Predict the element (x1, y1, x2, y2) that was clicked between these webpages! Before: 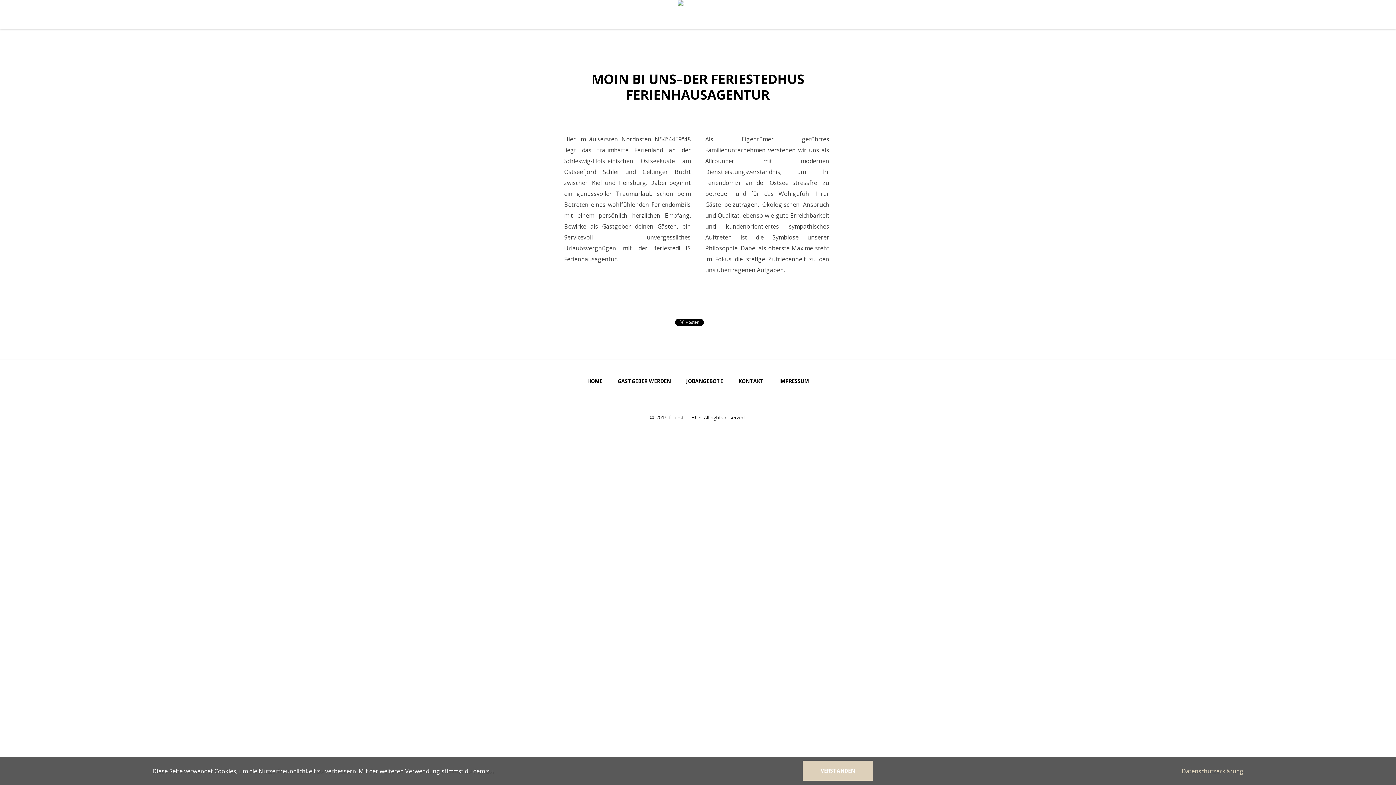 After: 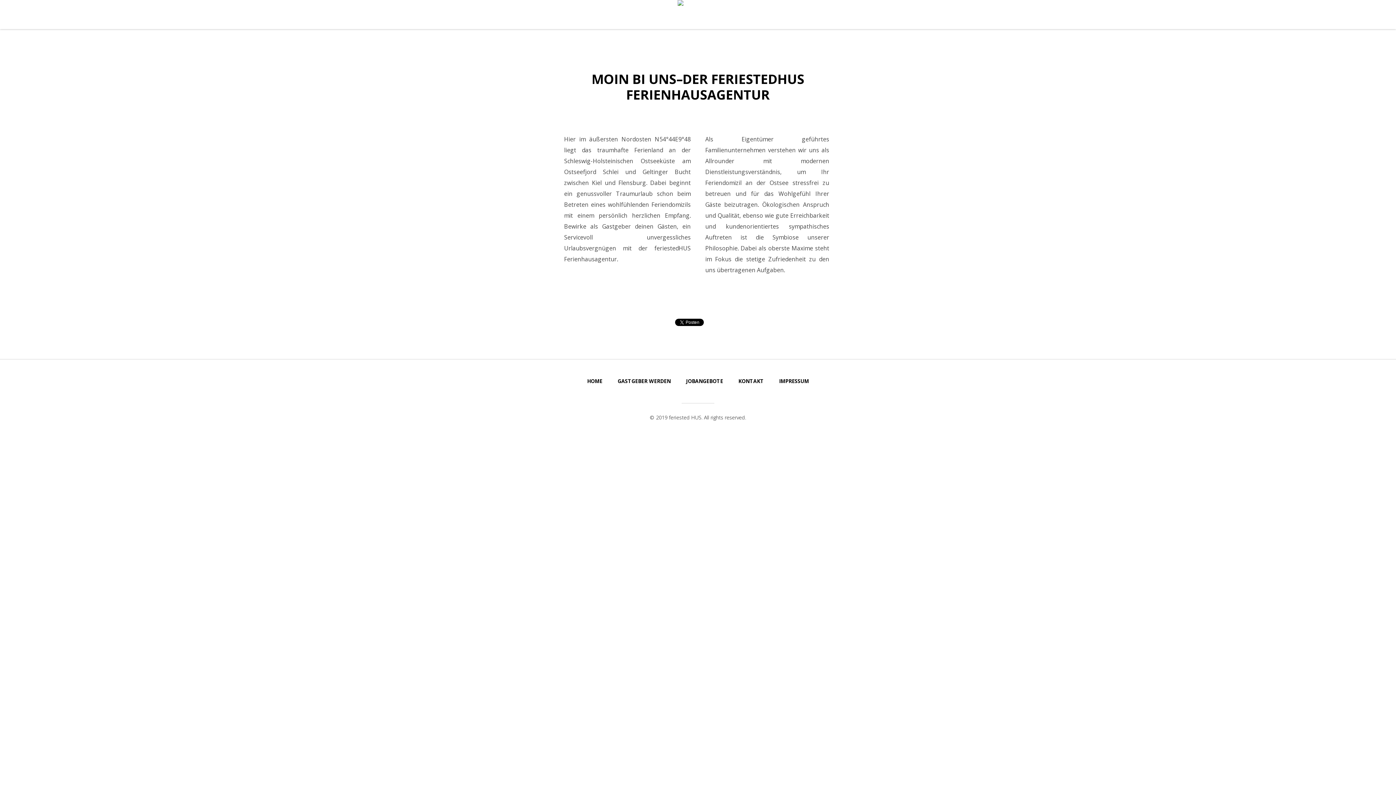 Action: label: VERSTANDEN bbox: (802, 761, 873, 781)